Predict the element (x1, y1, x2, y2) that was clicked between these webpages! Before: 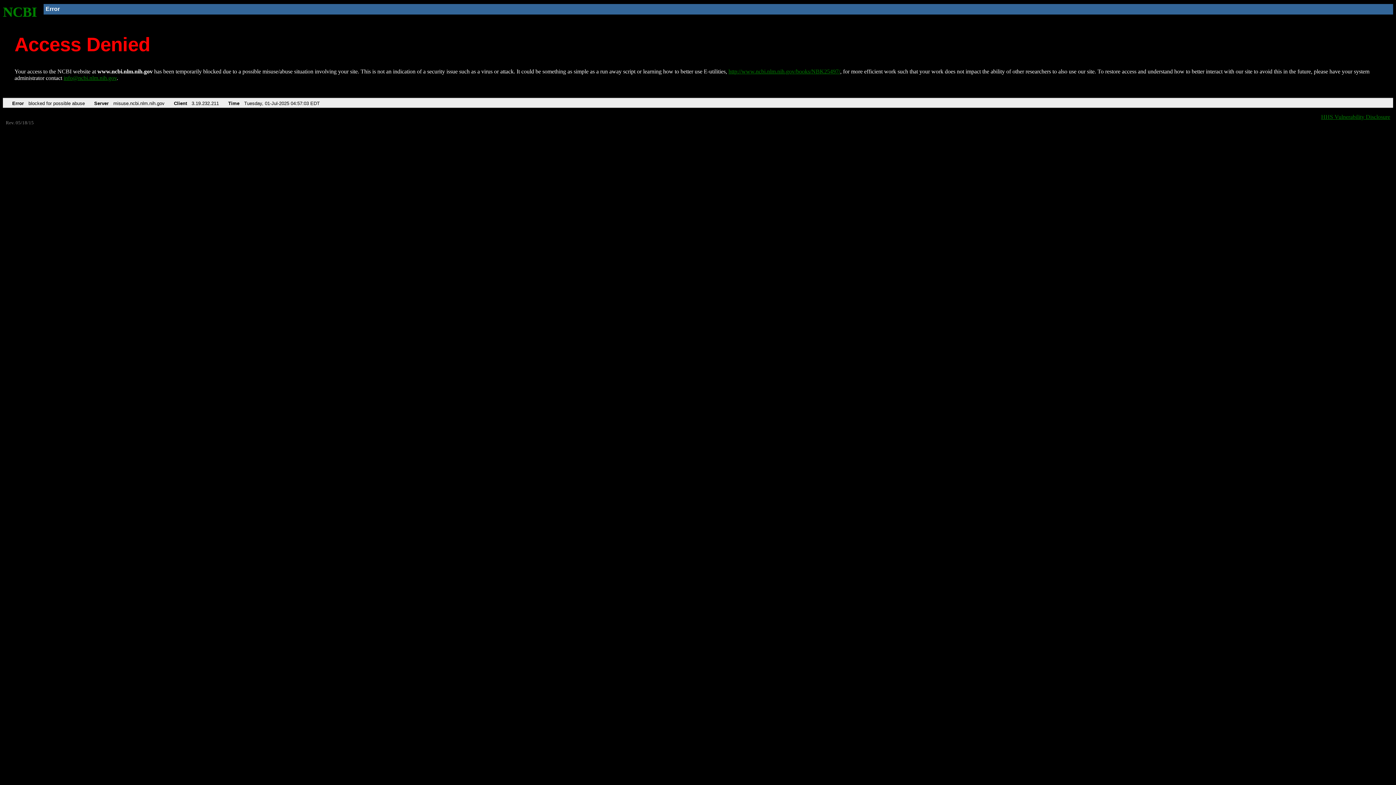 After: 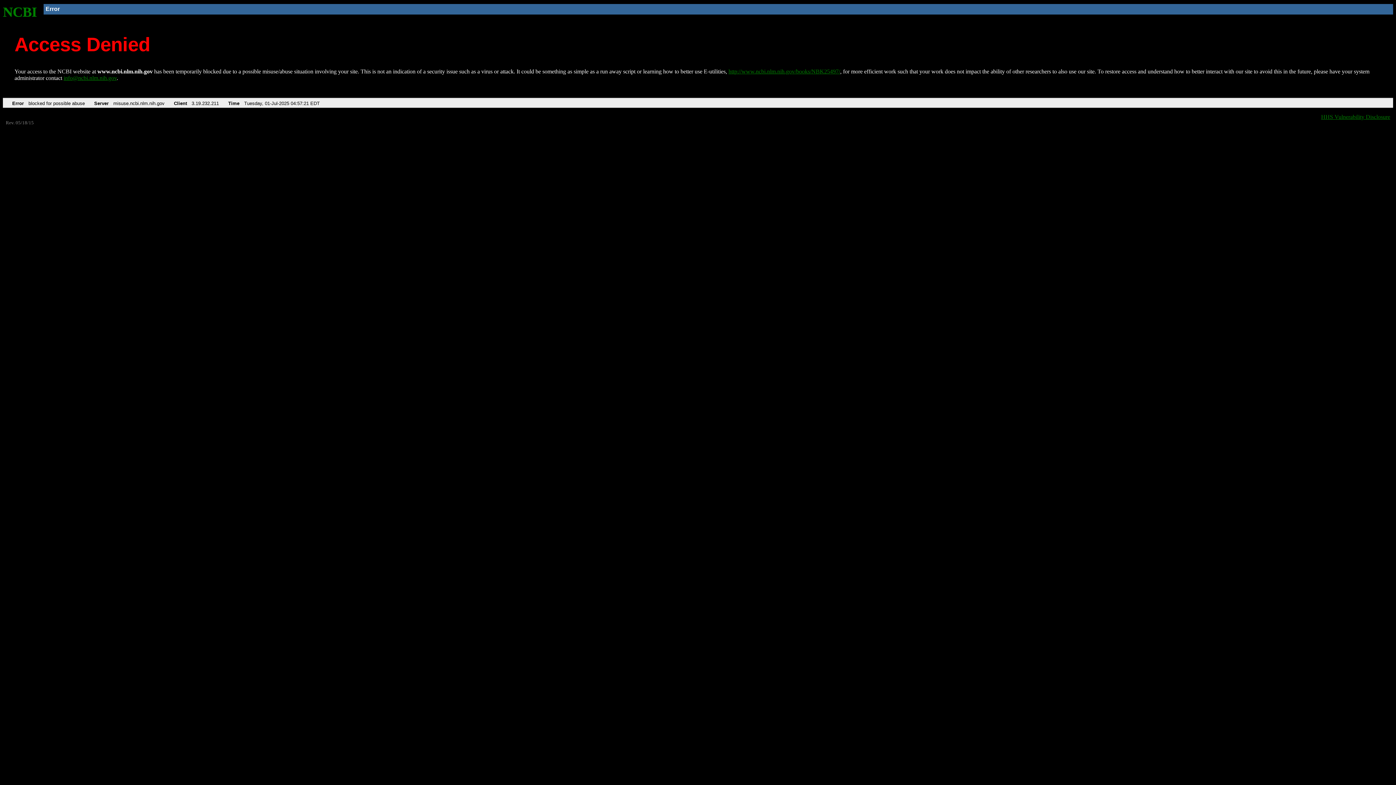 Action: label: NCBI bbox: (2, 4, 37, 19)